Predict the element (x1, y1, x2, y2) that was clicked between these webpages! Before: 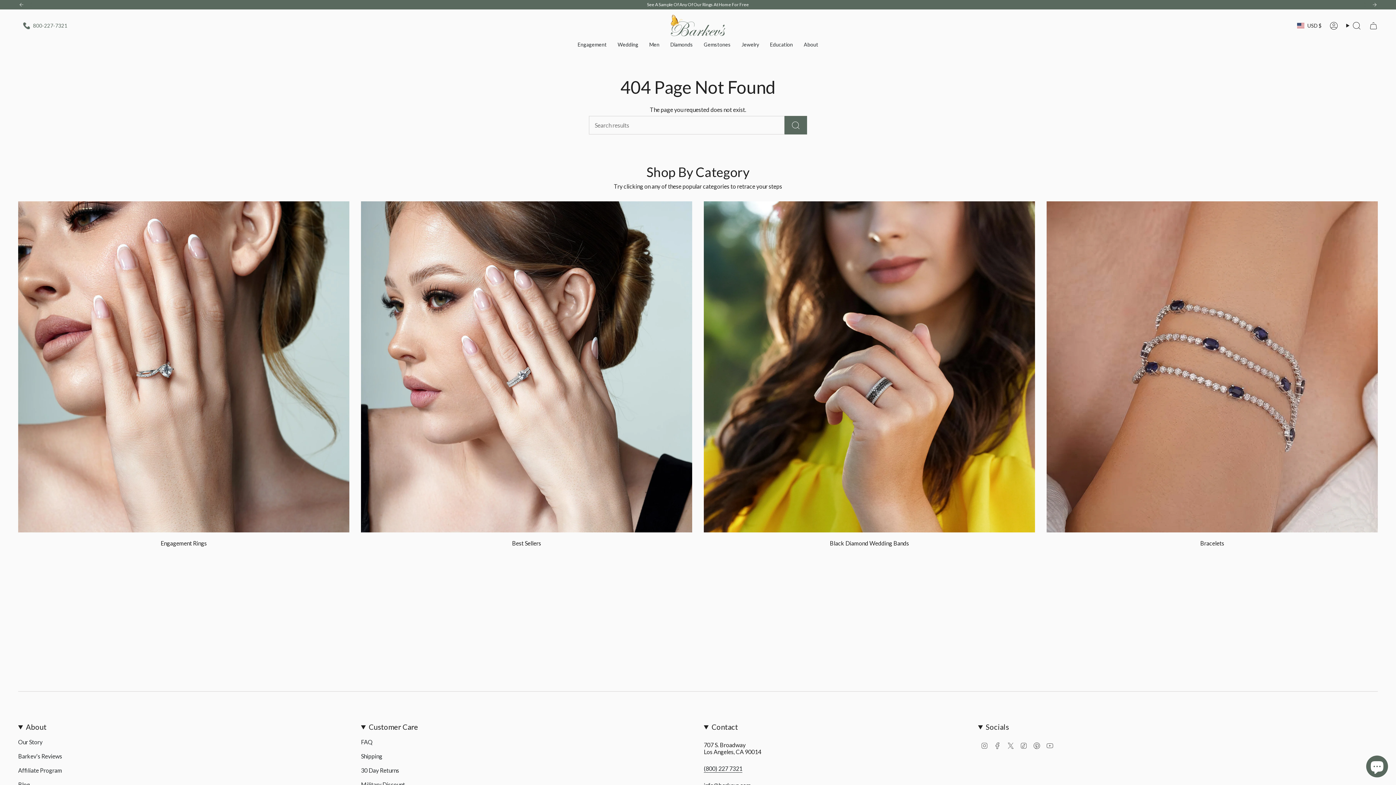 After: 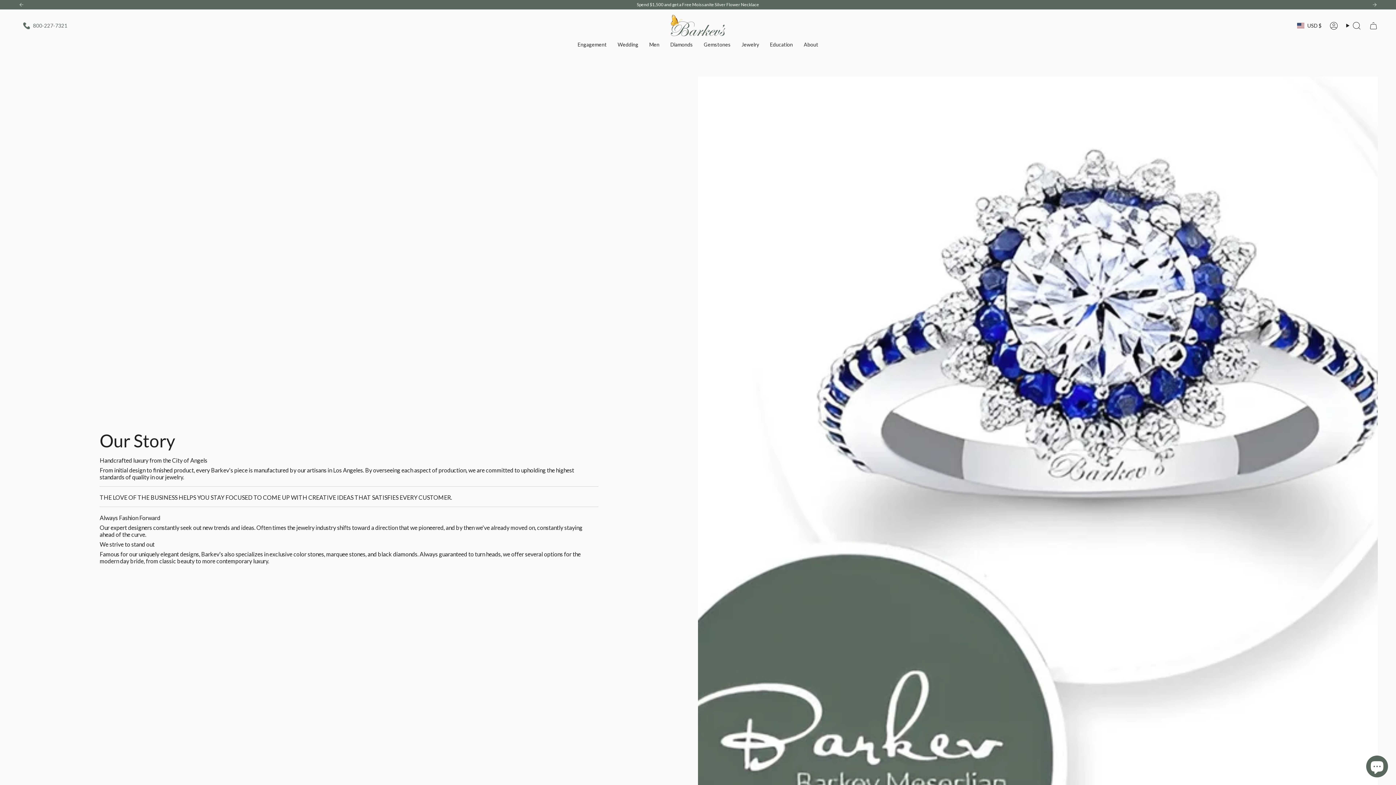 Action: label: Our Story bbox: (18, 738, 42, 745)